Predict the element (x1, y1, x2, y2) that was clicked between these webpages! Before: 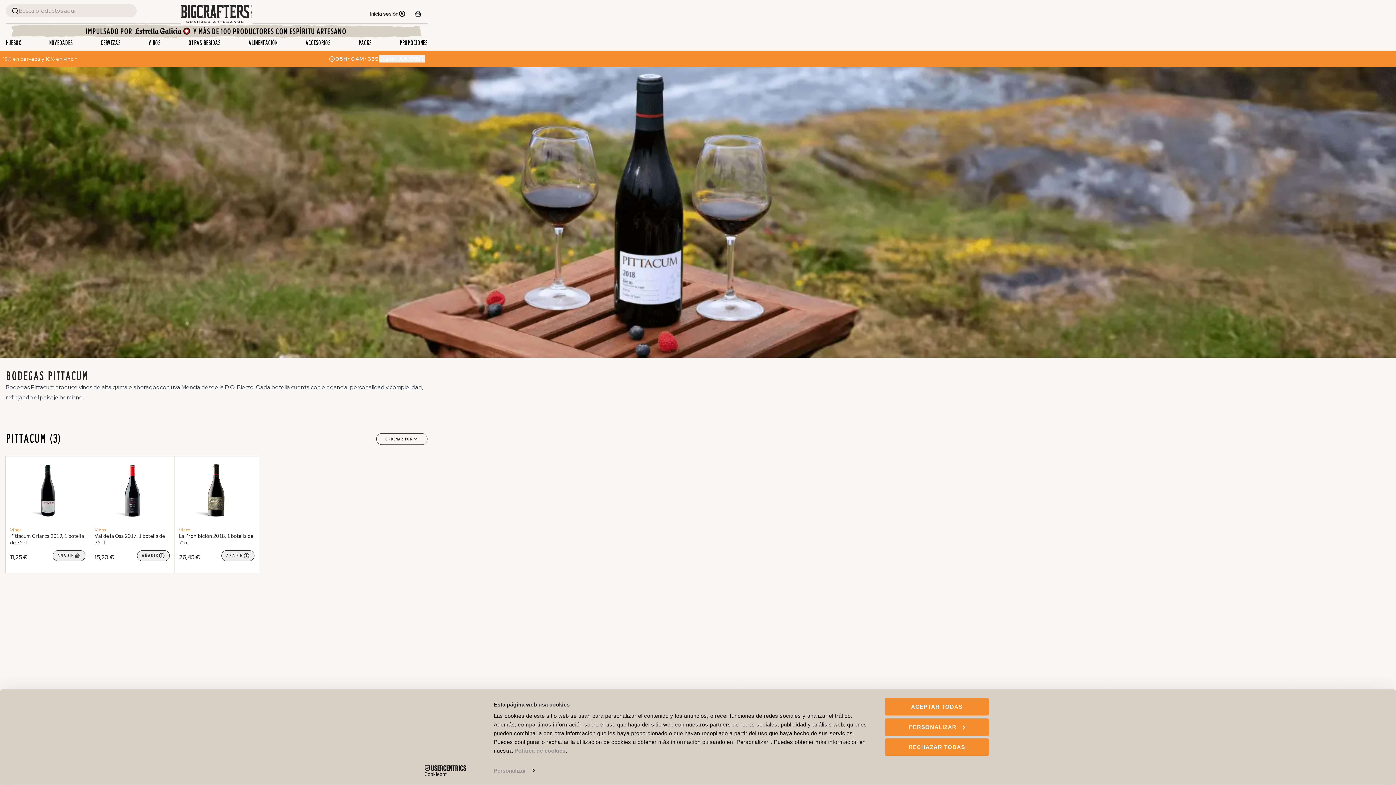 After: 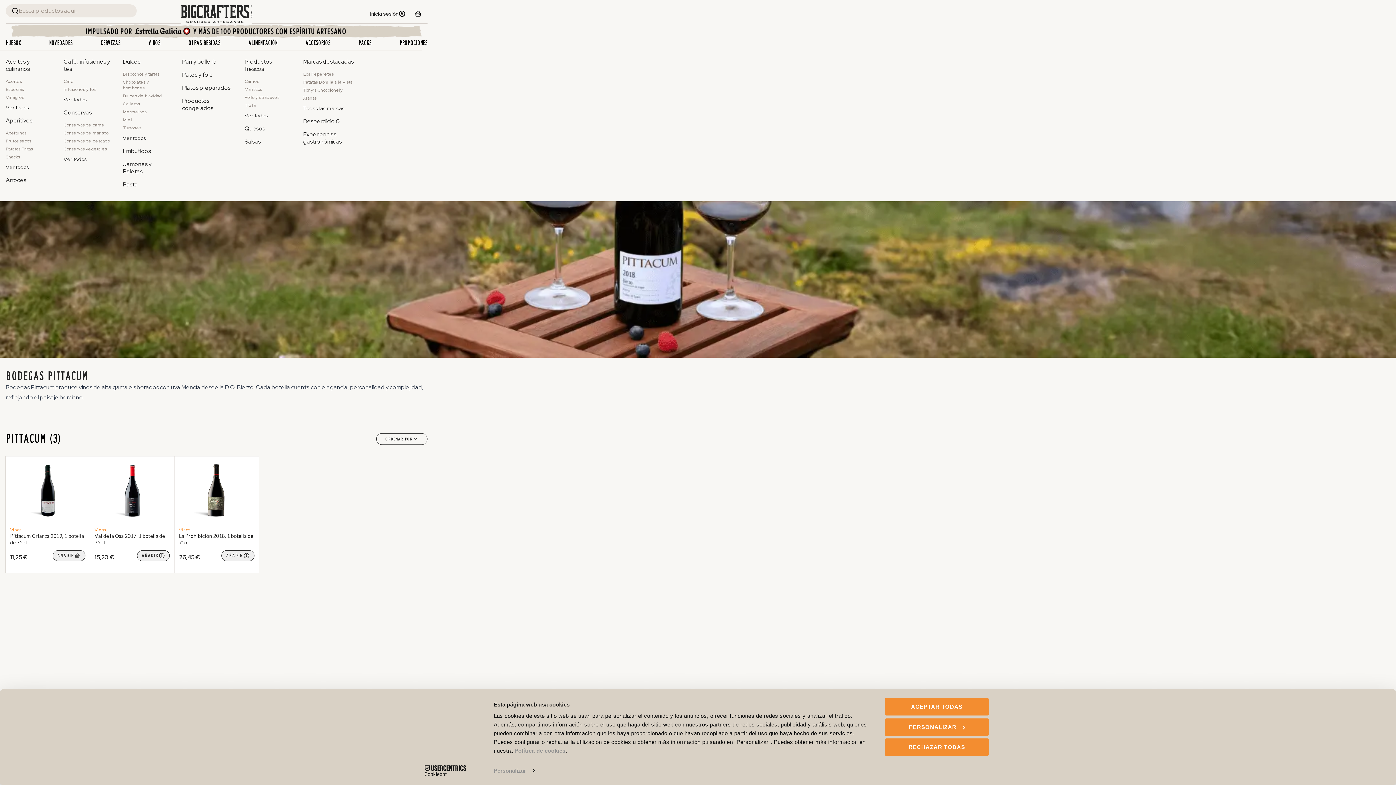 Action: label: ALIMENTACIÓN bbox: (248, 39, 277, 46)